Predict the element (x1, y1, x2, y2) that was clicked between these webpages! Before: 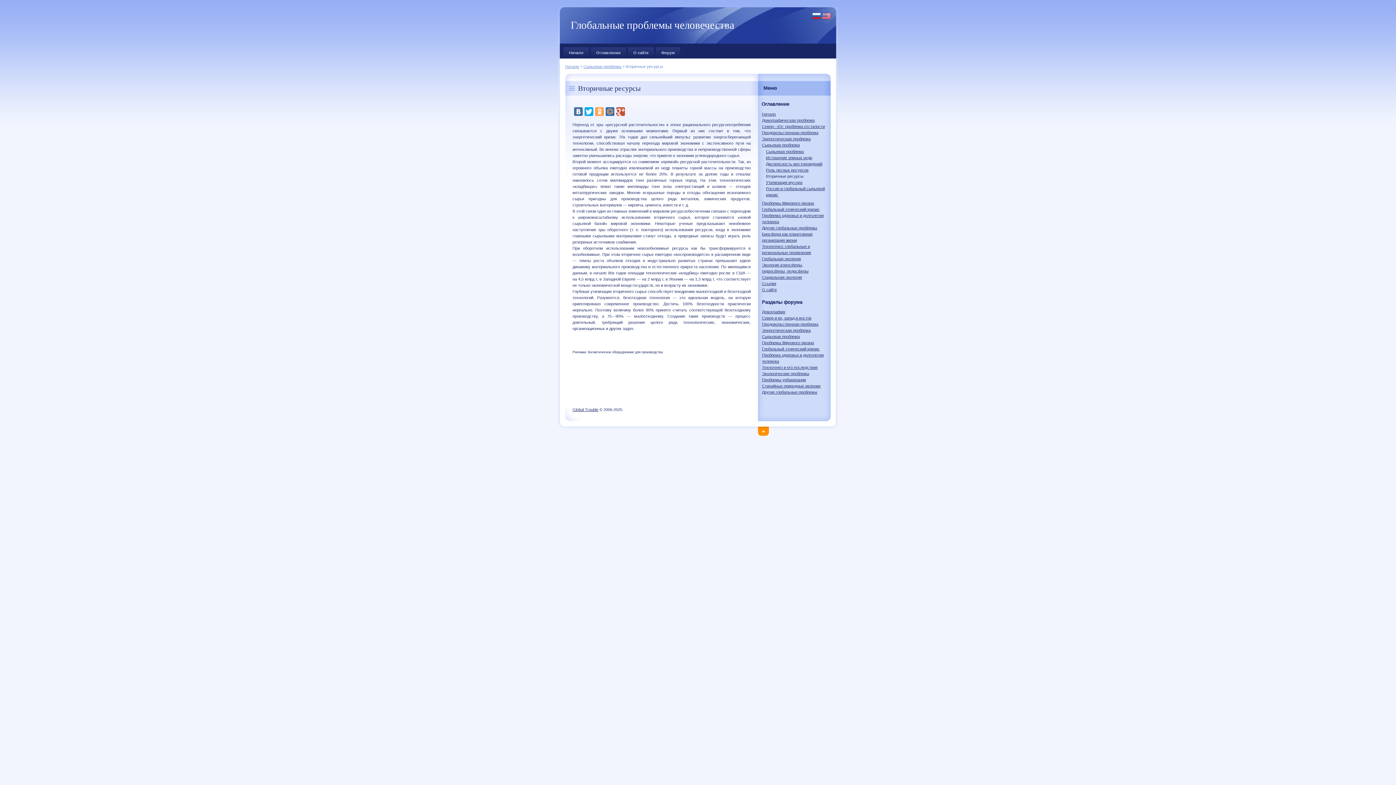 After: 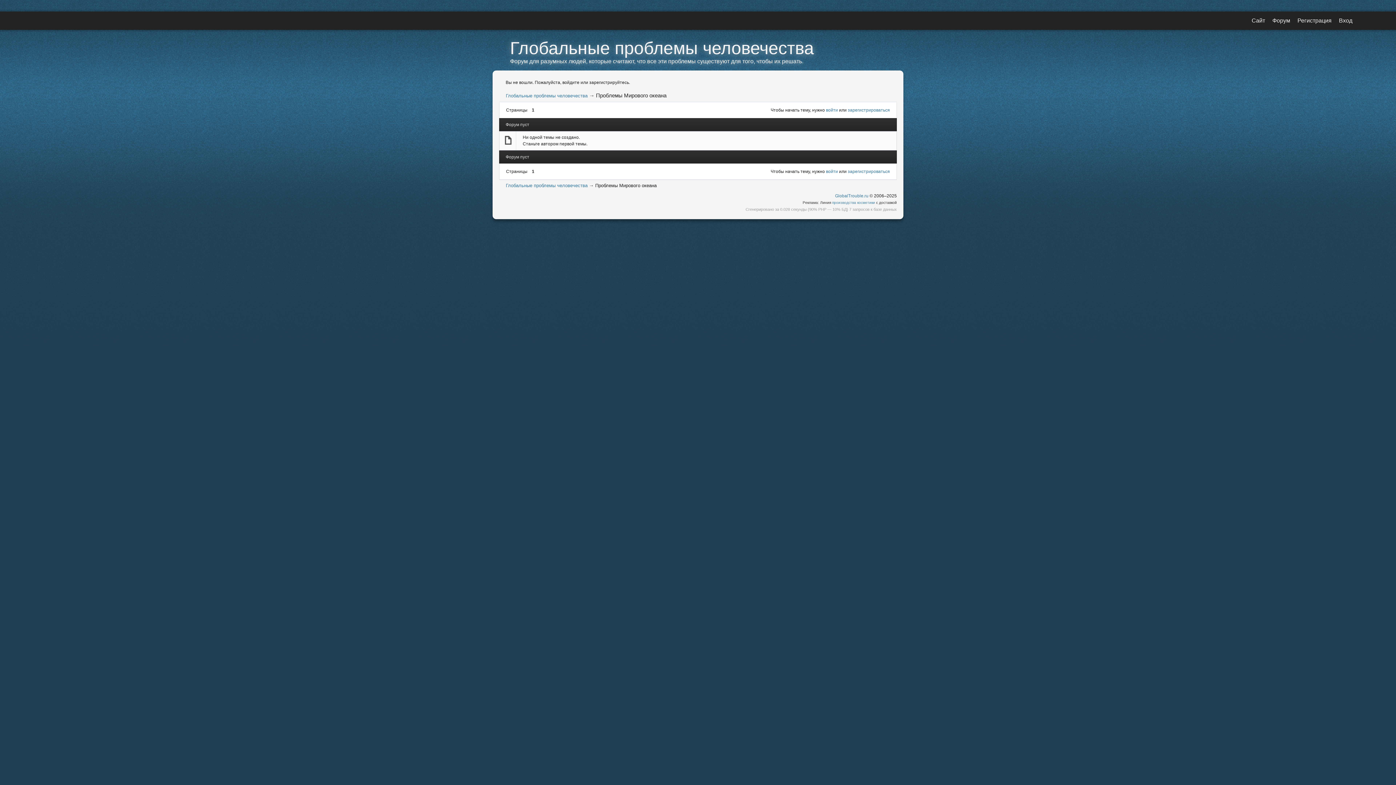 Action: label: Проблемы Мирового океана bbox: (762, 340, 814, 345)